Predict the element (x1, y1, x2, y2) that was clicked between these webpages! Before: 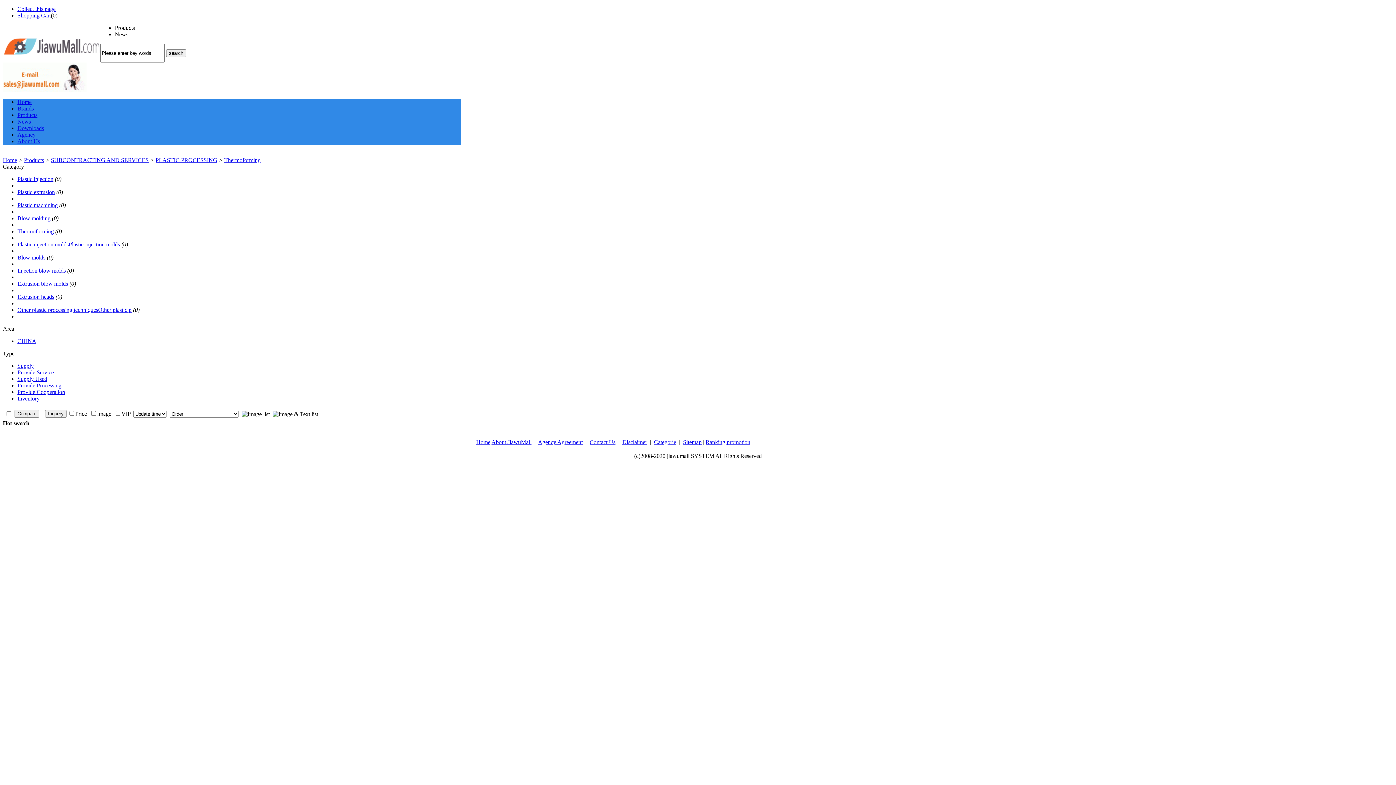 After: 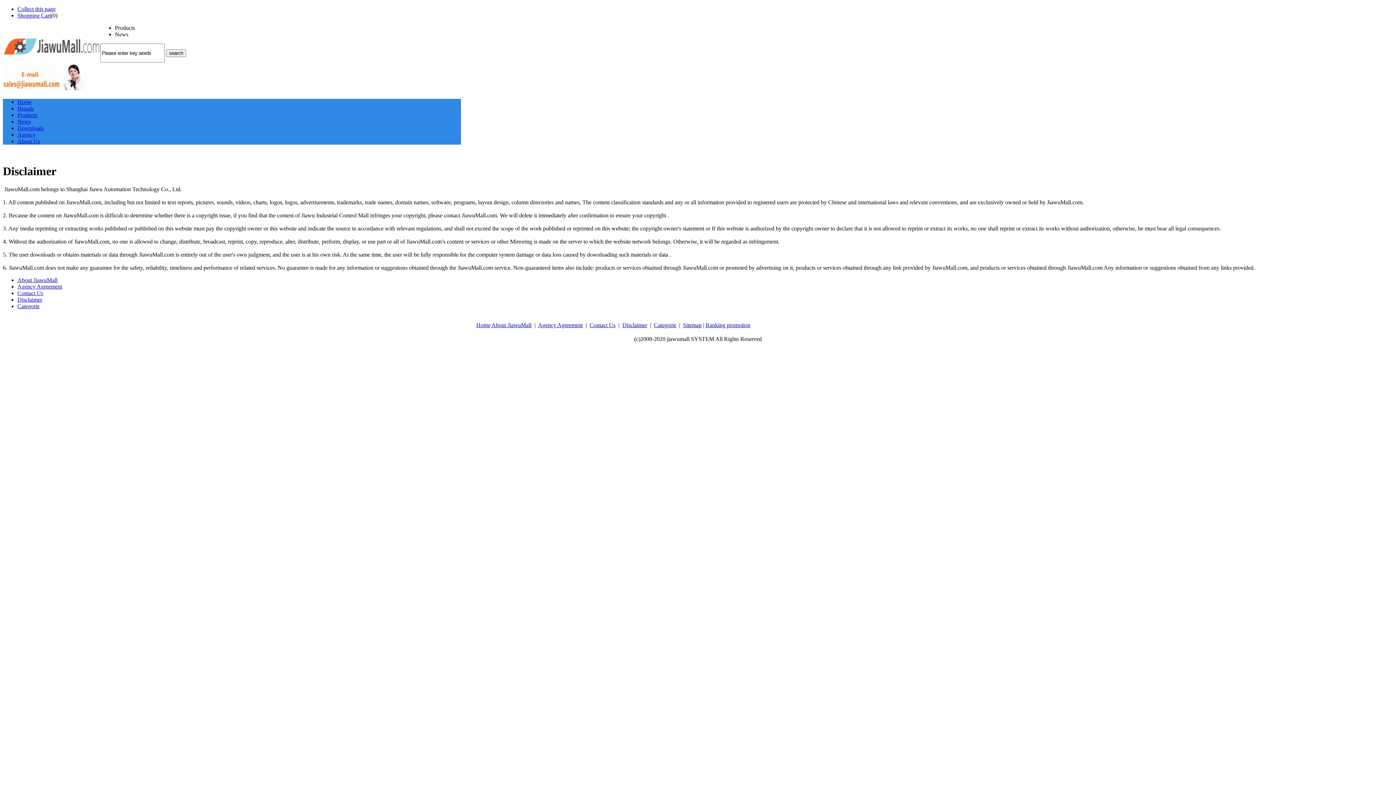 Action: label: Disclaimer bbox: (622, 439, 647, 445)